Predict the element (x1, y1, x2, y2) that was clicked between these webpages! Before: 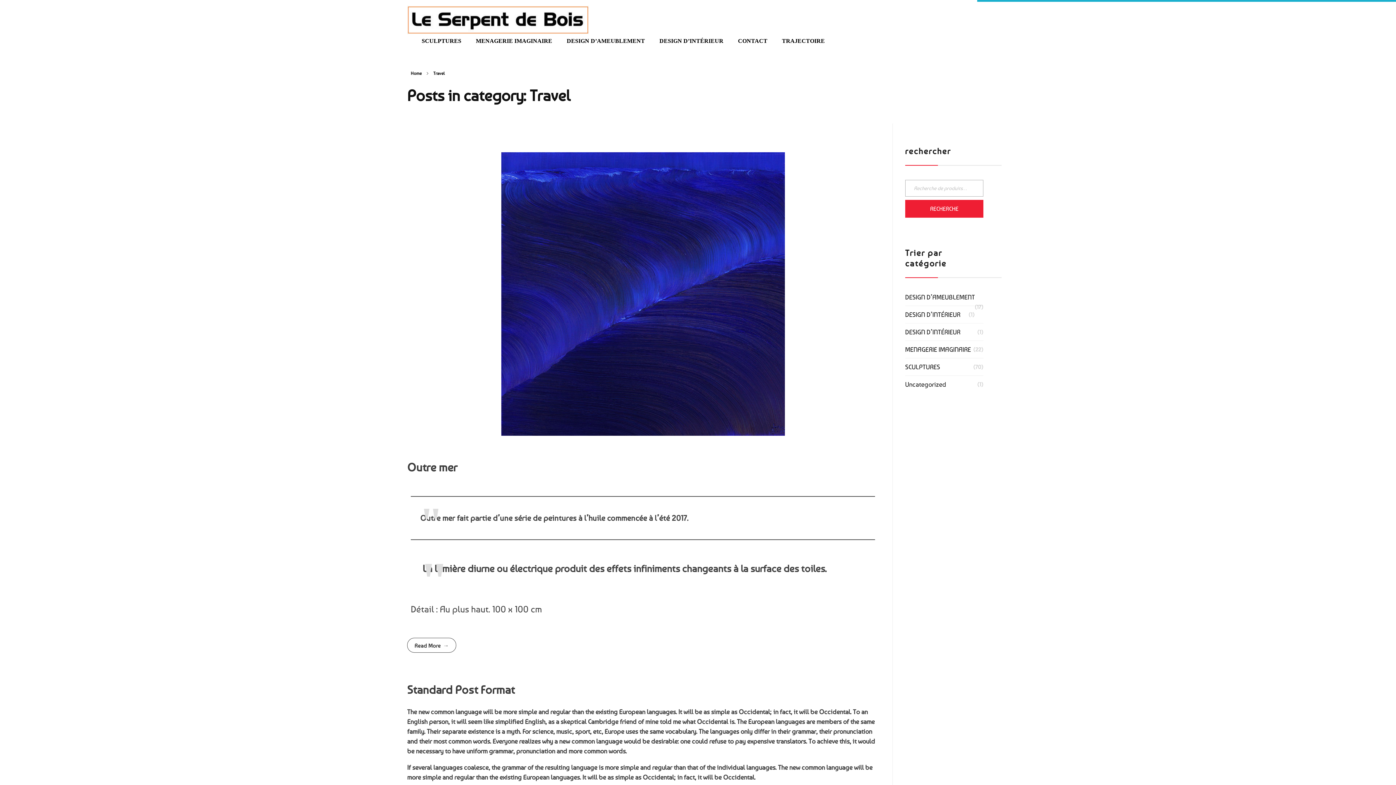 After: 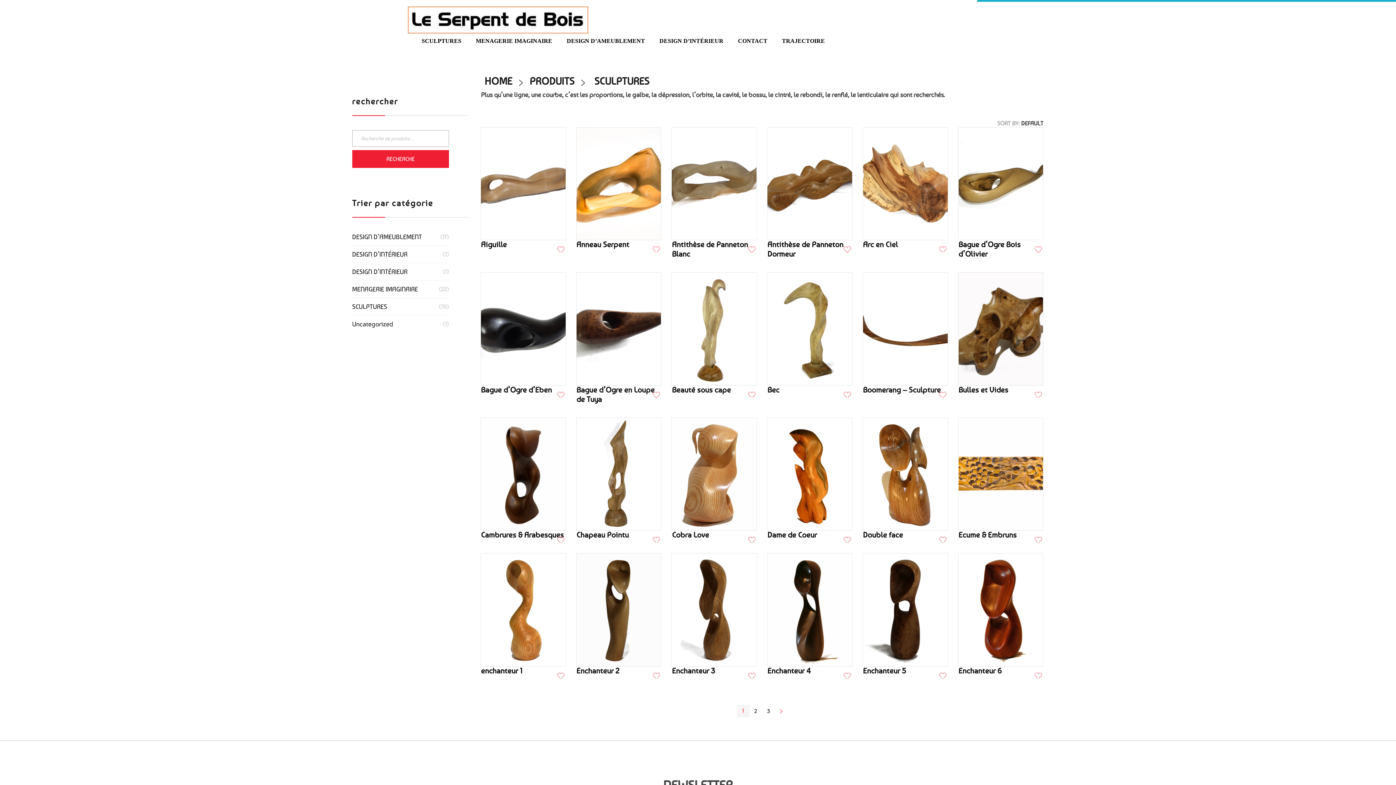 Action: label: SCULPTURES bbox: (905, 363, 940, 370)